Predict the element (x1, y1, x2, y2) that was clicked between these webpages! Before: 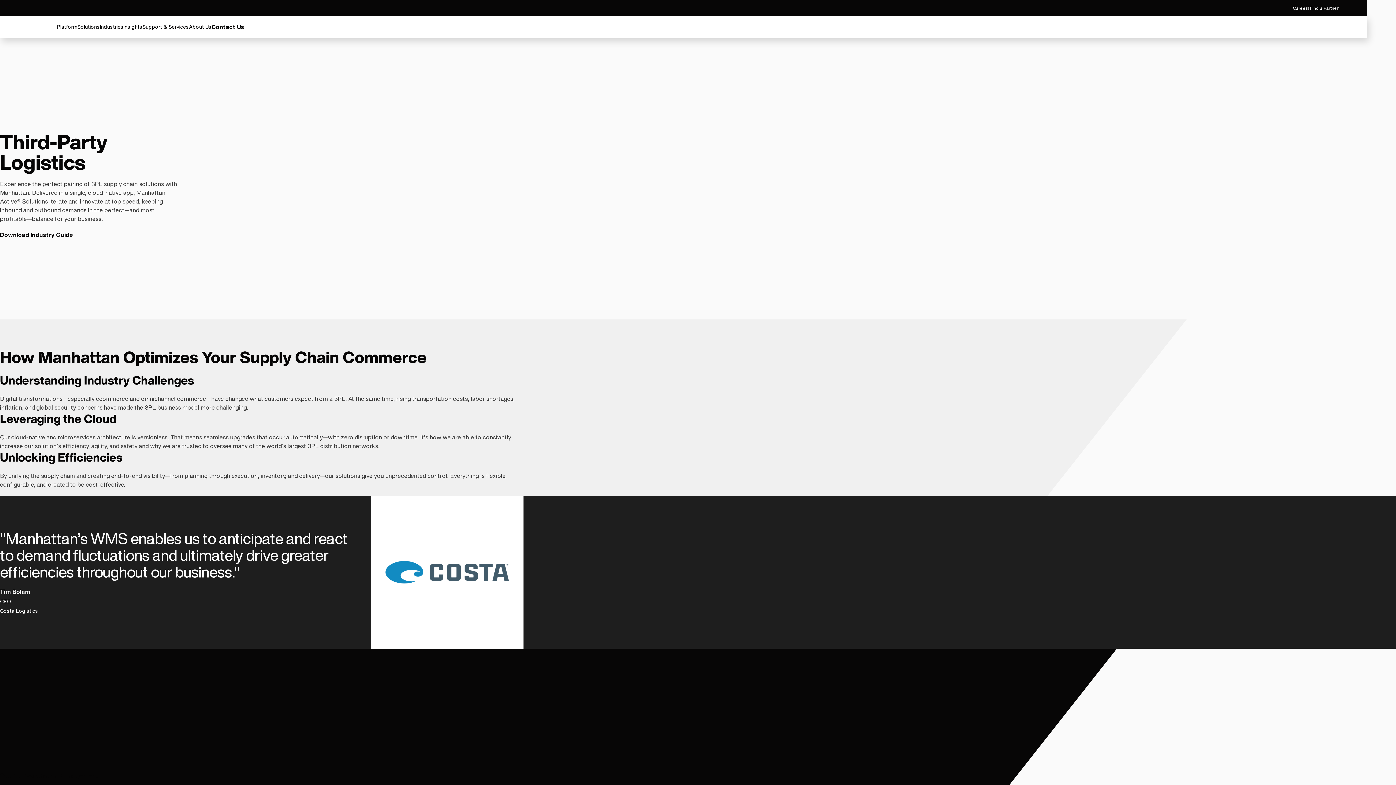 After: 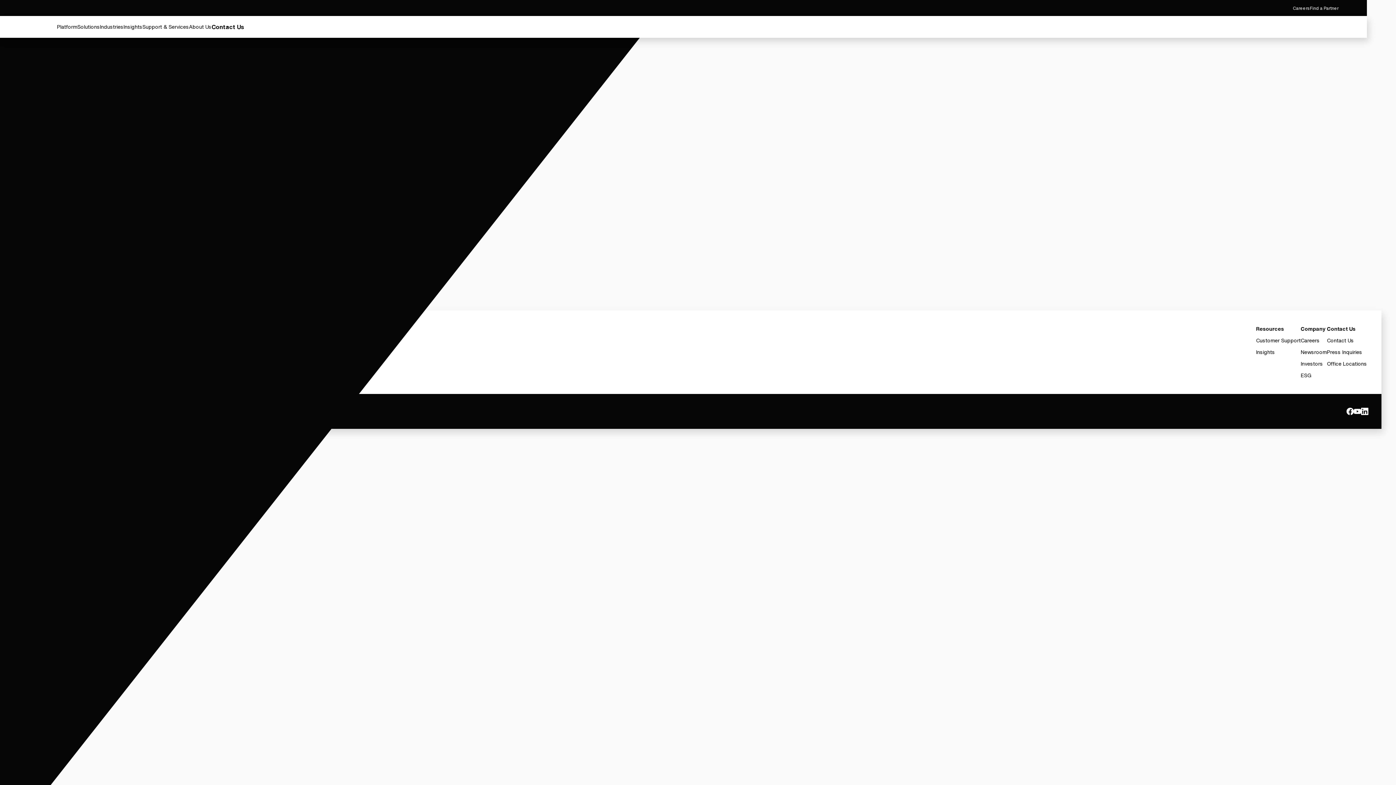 Action: bbox: (0, 230, 73, 239) label: Download Industry Guide